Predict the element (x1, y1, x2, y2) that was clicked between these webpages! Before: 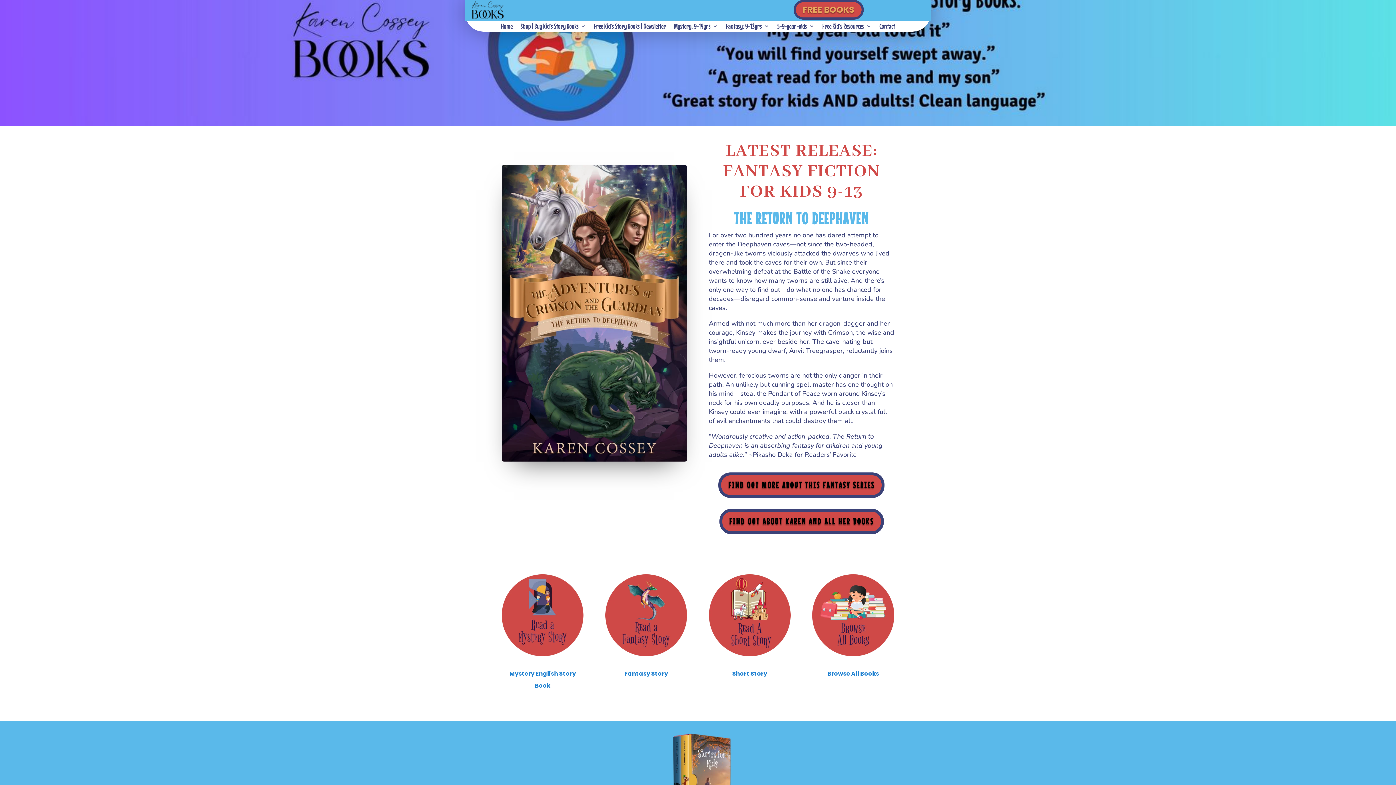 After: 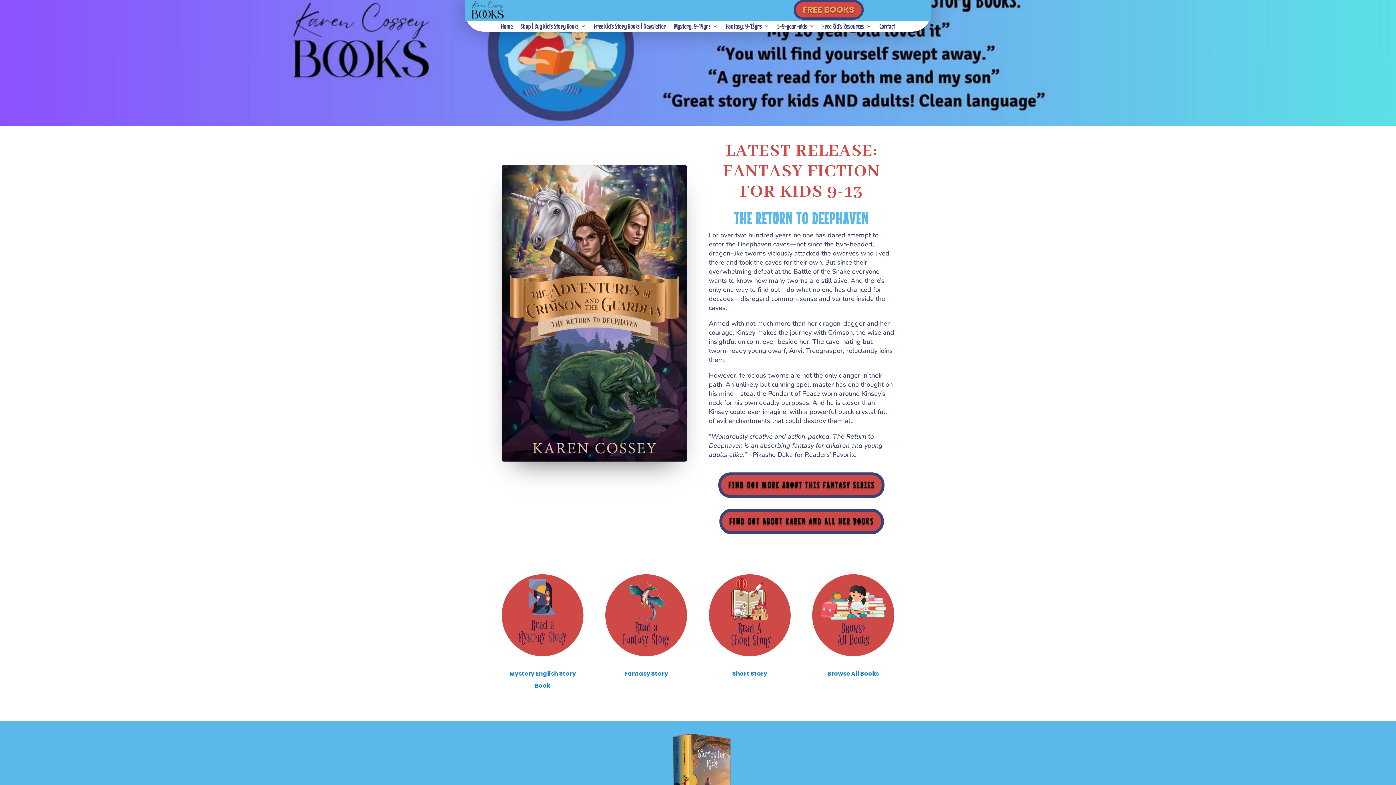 Action: bbox: (605, 649, 687, 658)